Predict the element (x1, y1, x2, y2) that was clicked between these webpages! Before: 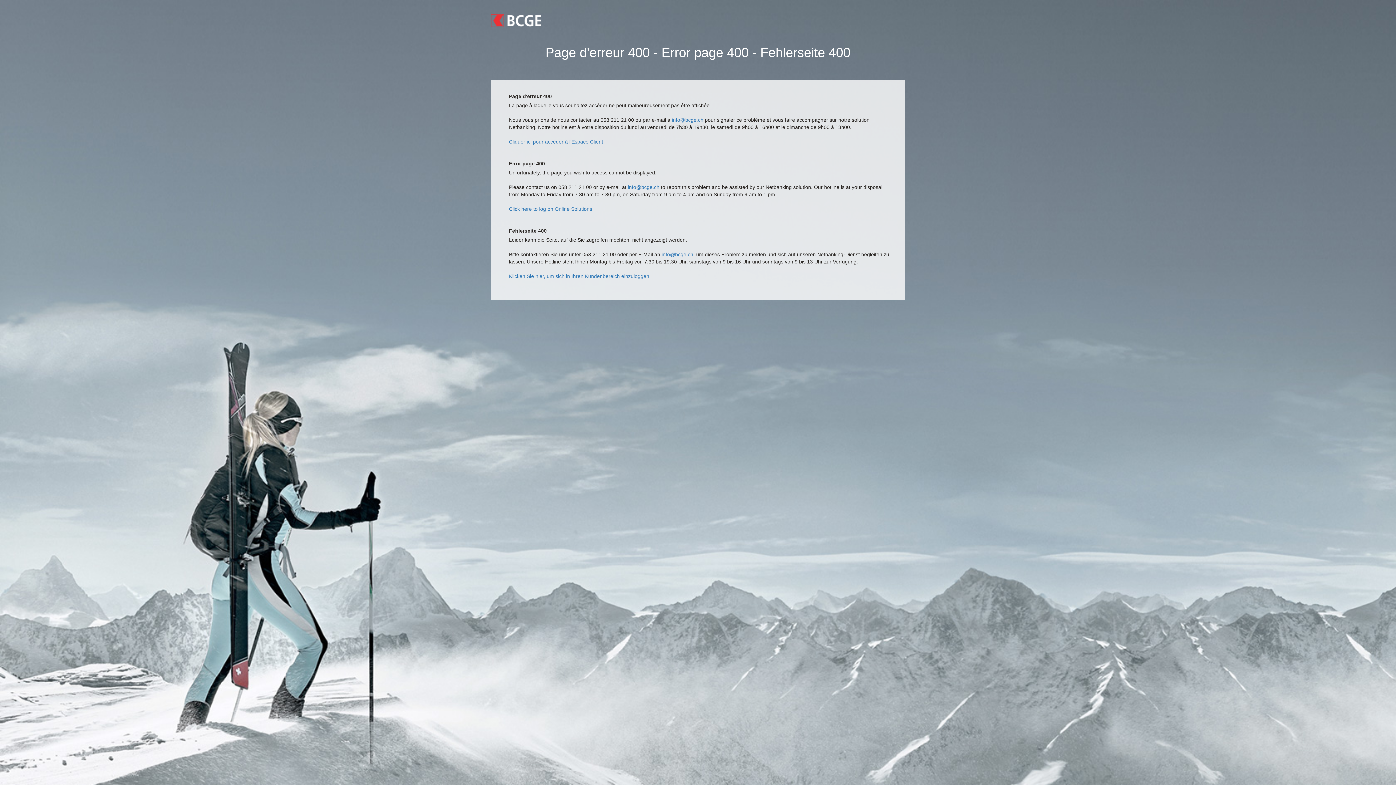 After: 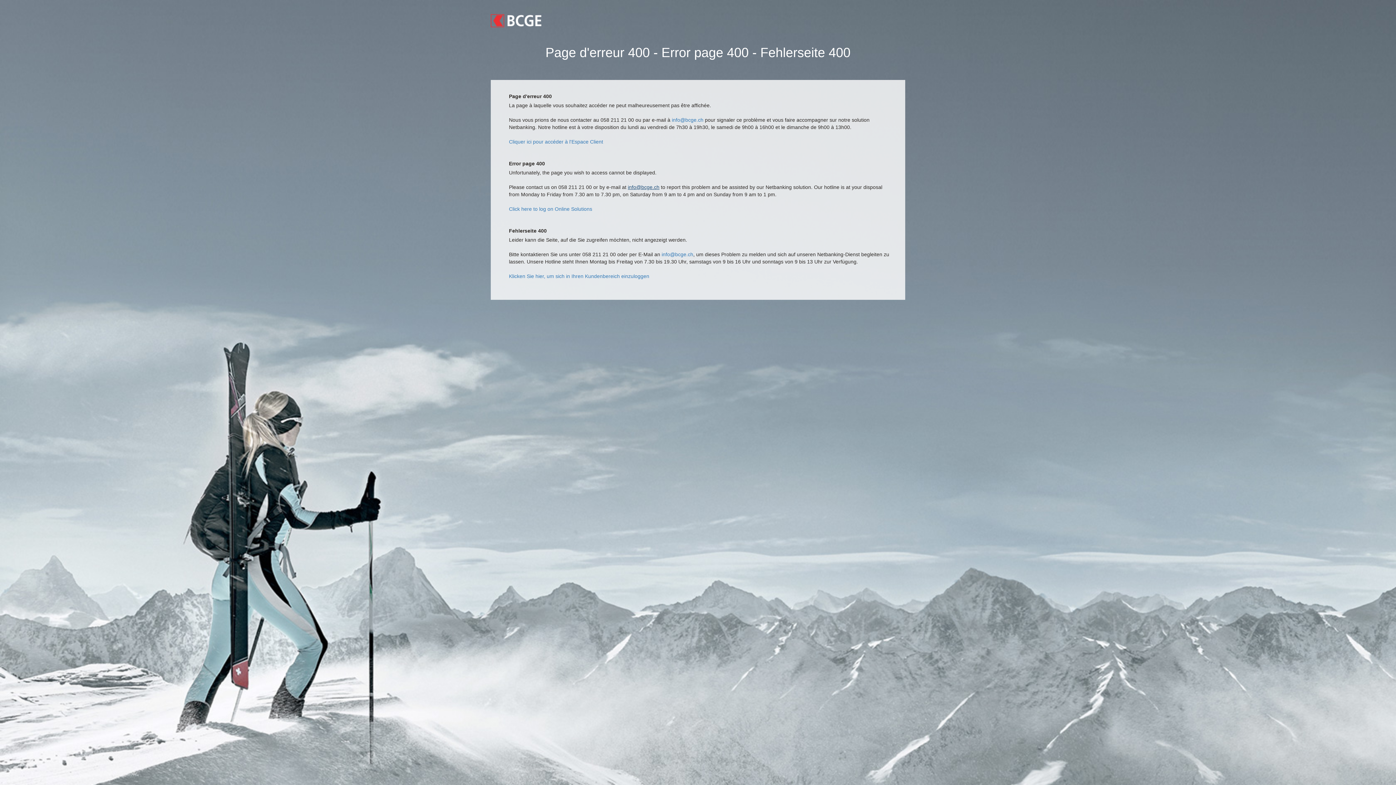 Action: bbox: (628, 184, 659, 190) label: info@bcge.ch